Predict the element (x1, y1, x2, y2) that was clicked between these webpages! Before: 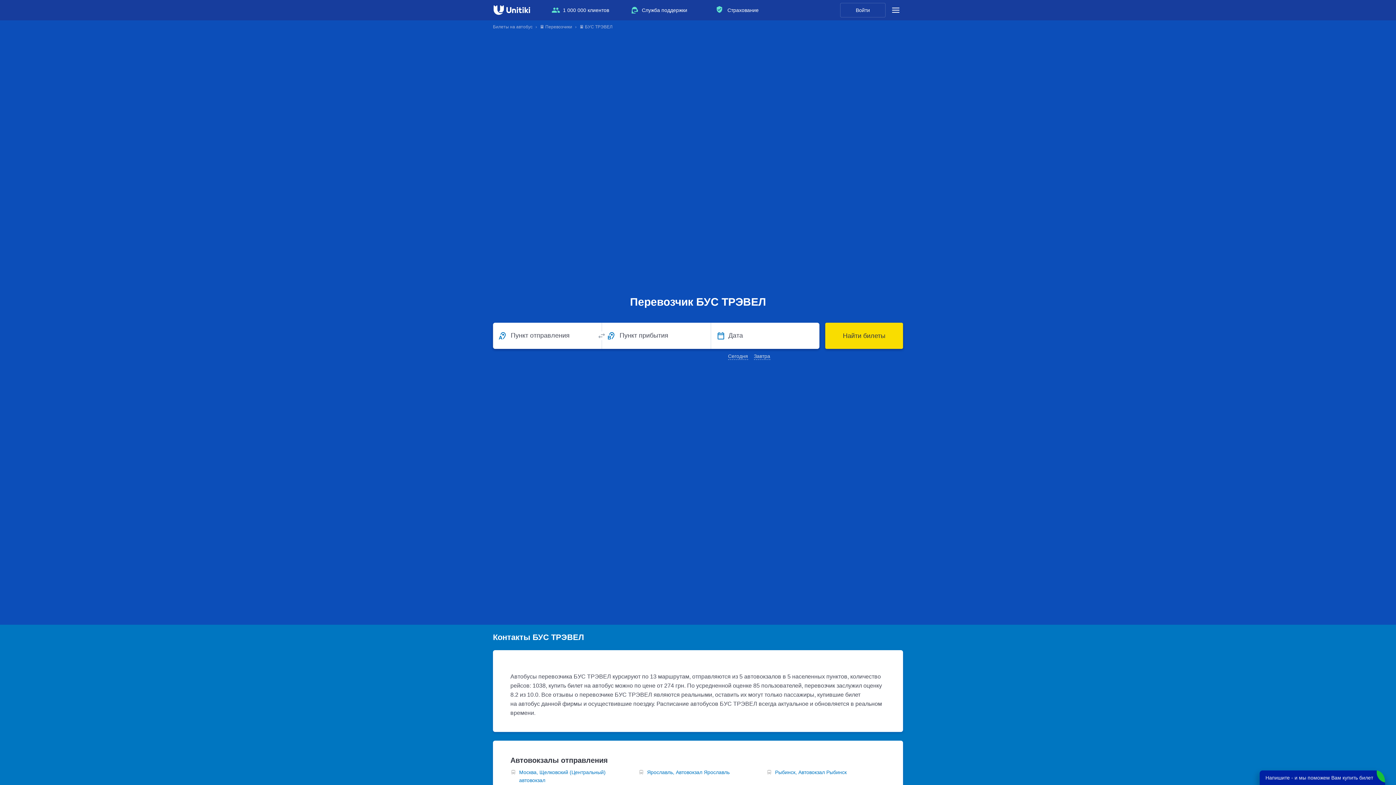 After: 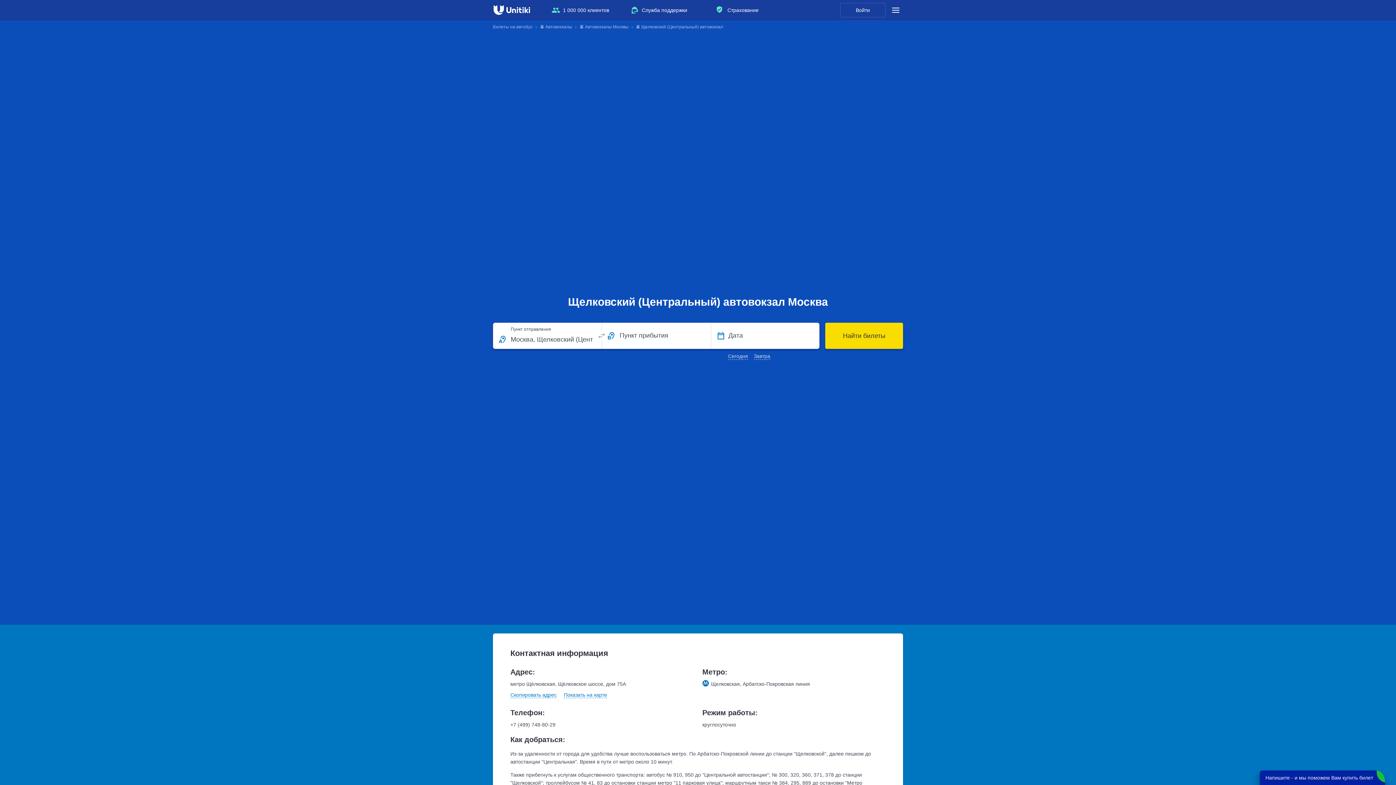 Action: bbox: (510, 768, 629, 784) label: Москва, Щелковский (Центральный) автовокзал